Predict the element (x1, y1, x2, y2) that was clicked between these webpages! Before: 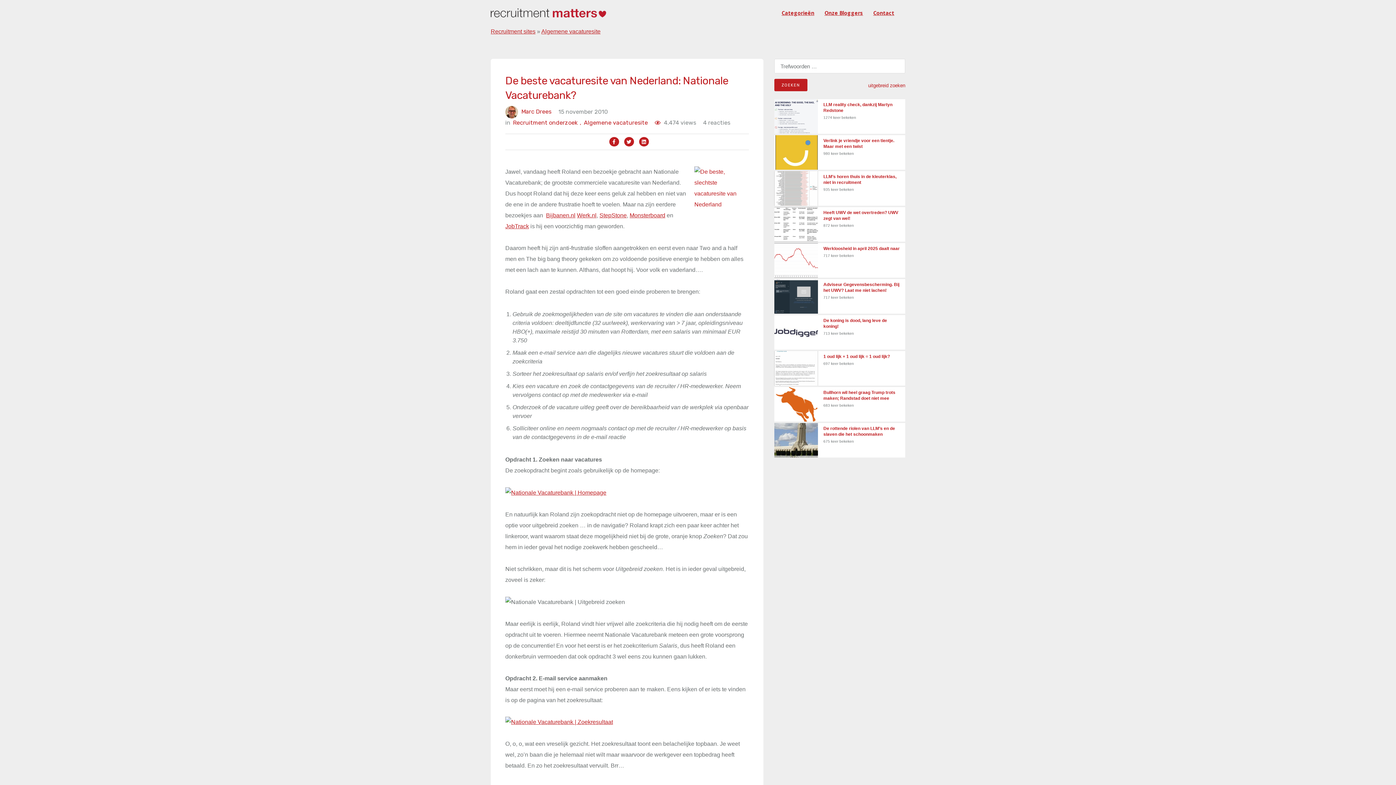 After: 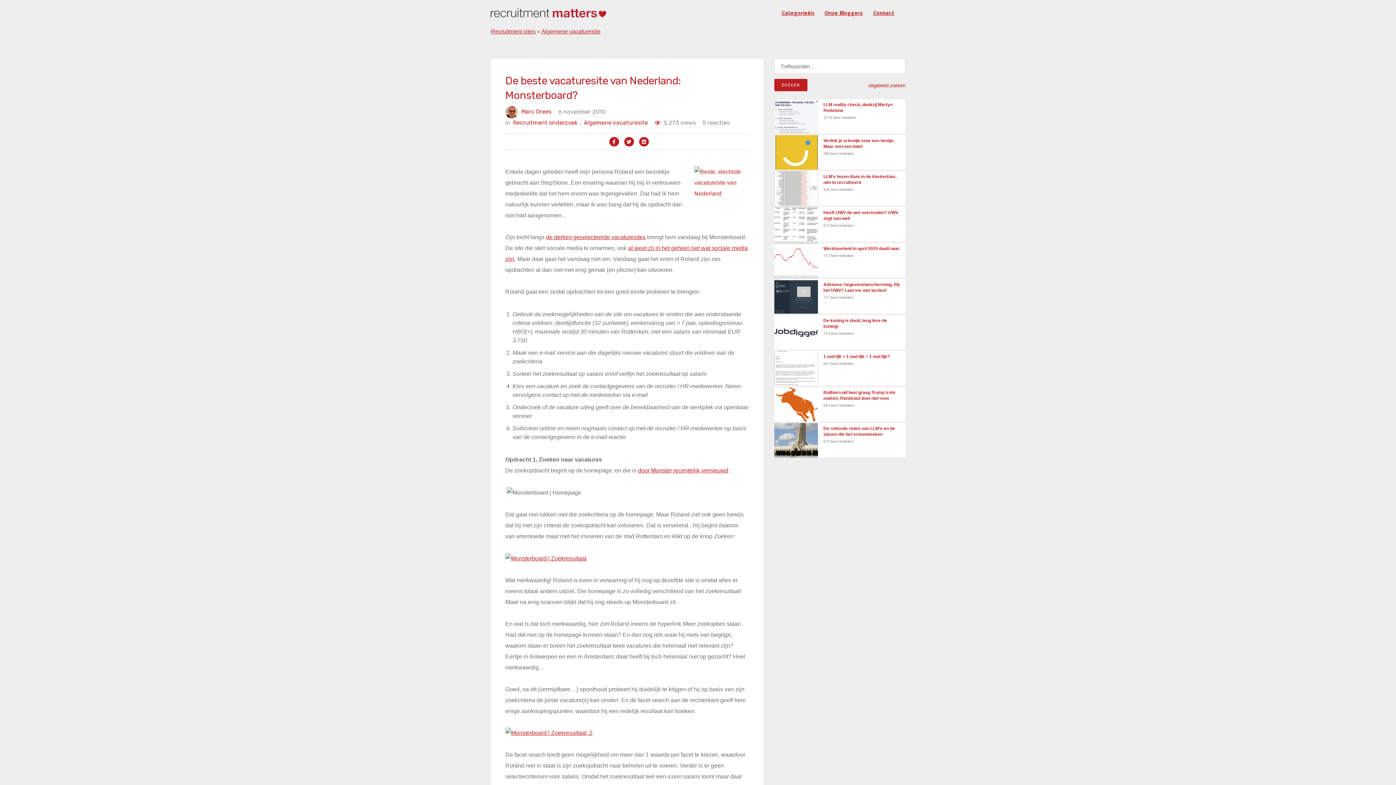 Action: bbox: (629, 212, 665, 218) label: Monsterboard